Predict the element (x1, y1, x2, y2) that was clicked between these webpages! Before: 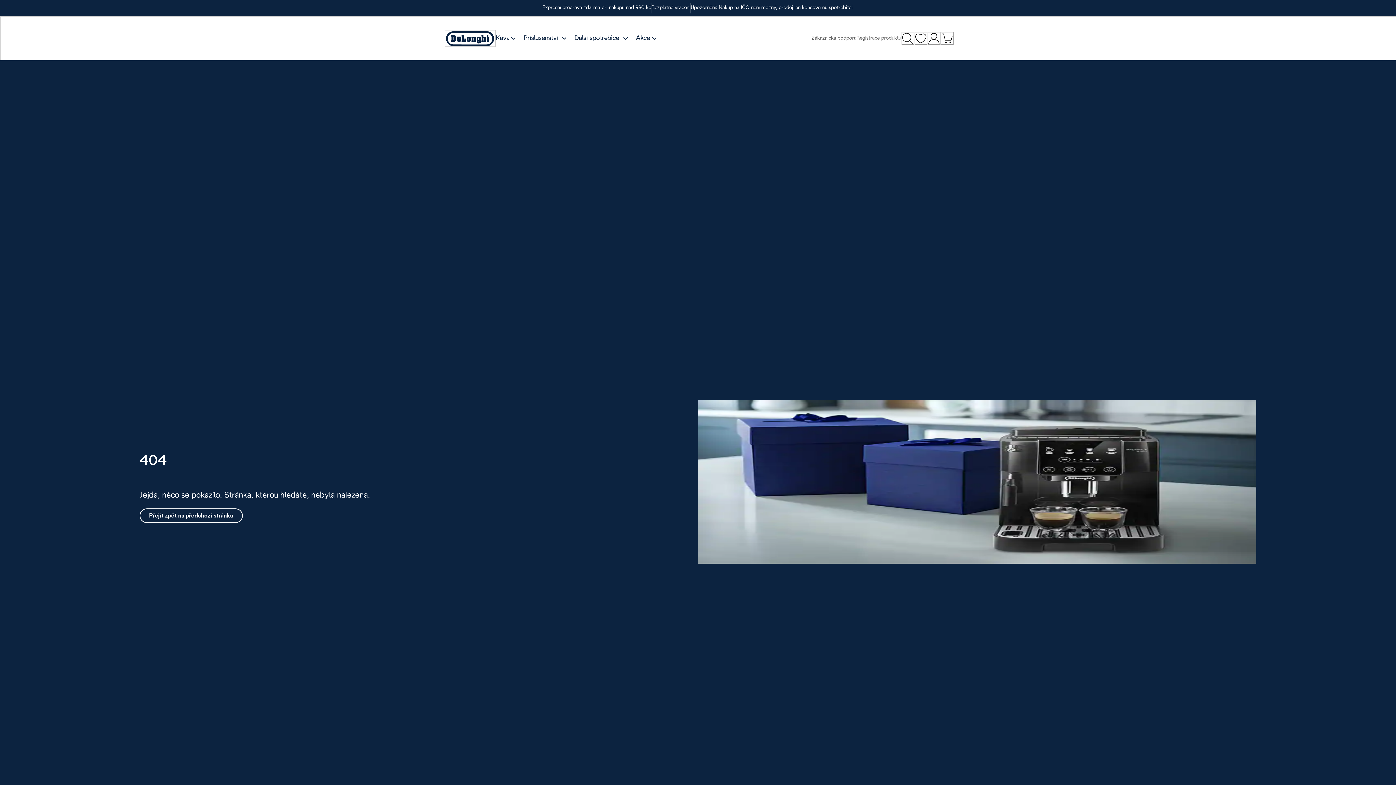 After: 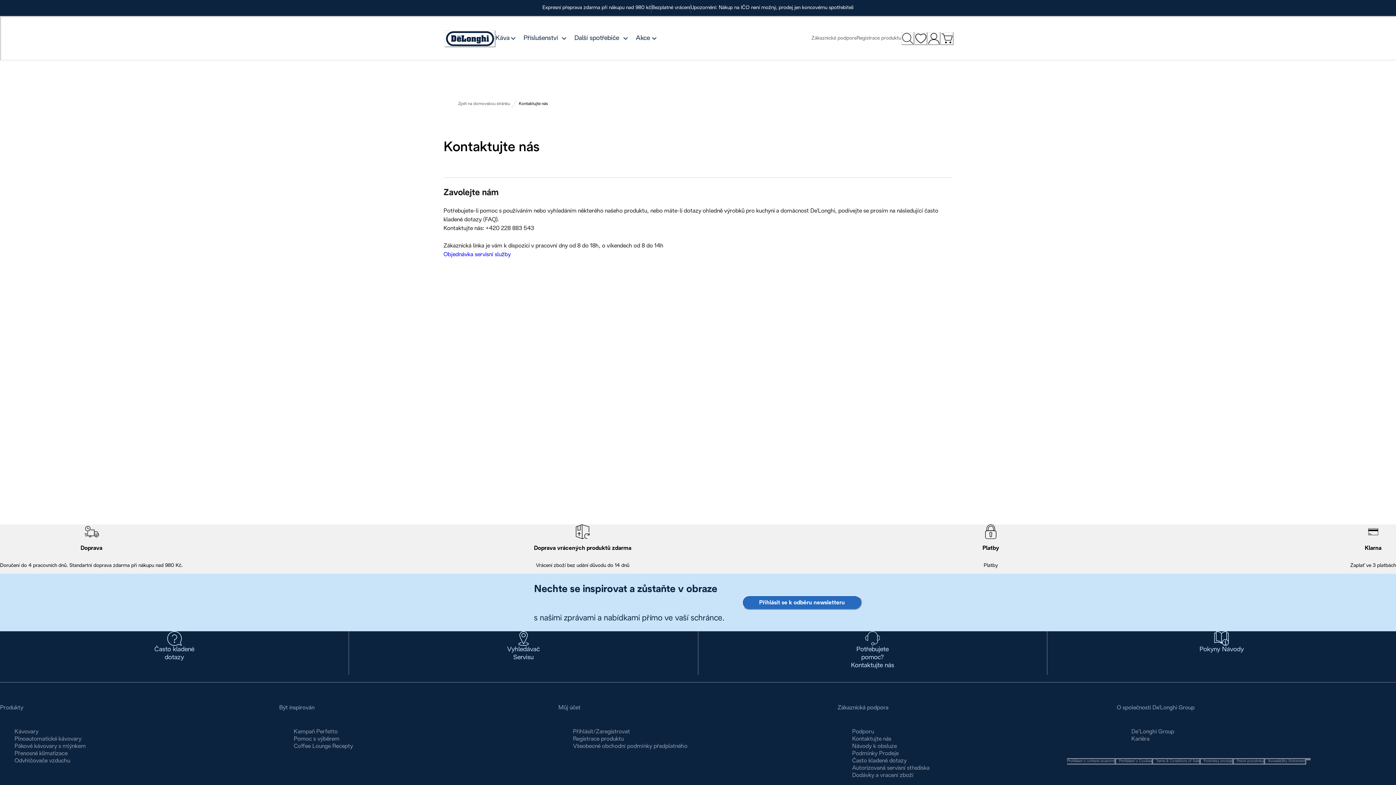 Action: label: Zákaznická podpora bbox: (811, 35, 856, 41)